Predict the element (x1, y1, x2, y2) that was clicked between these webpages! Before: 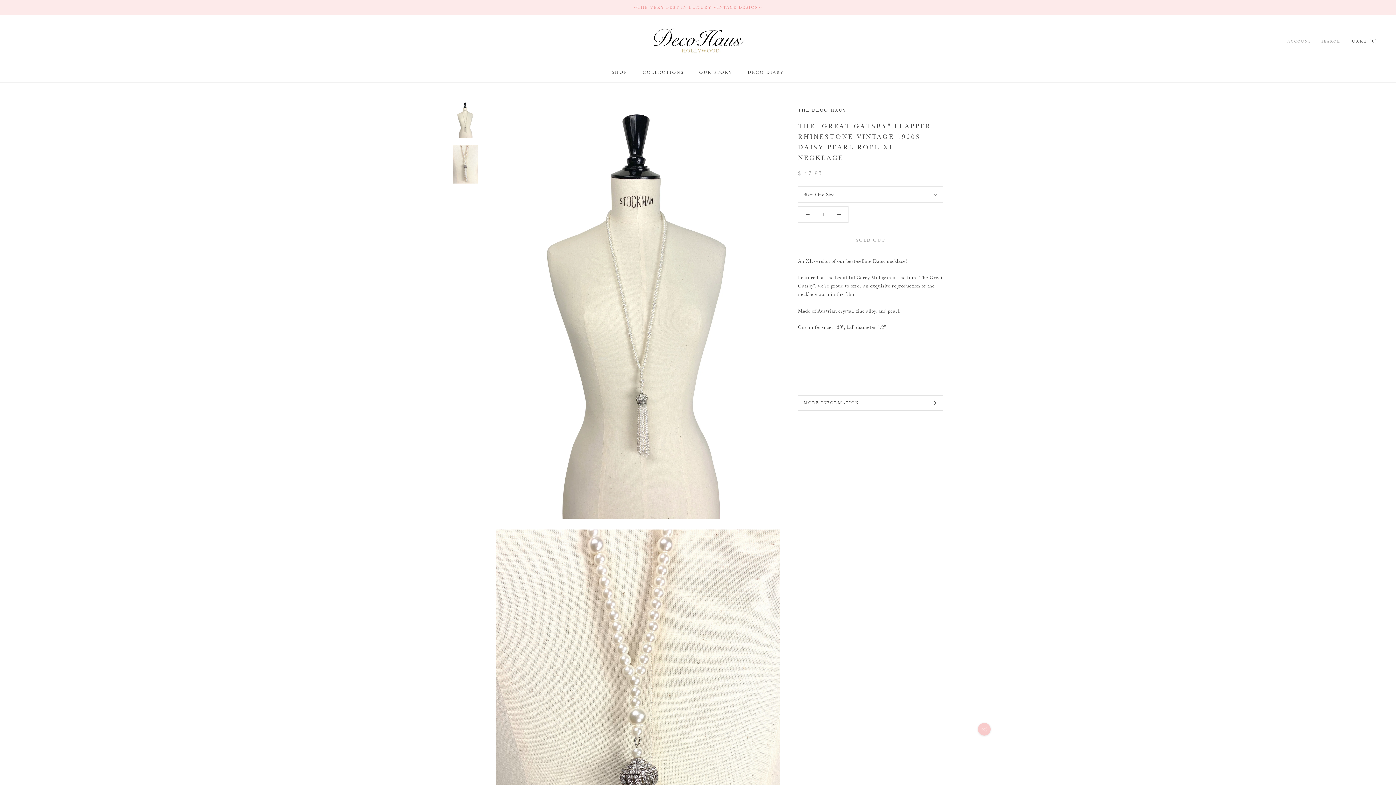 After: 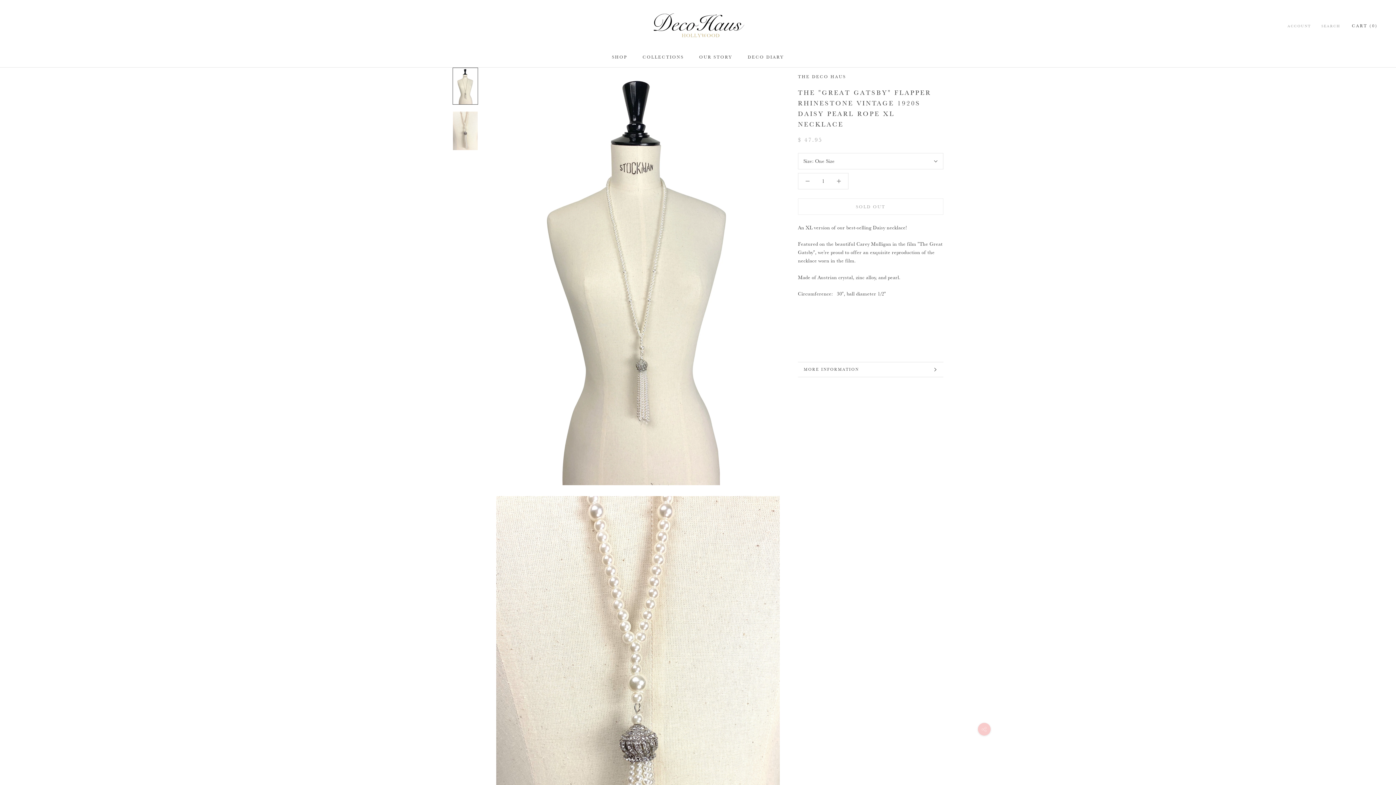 Action: bbox: (452, 101, 478, 138)